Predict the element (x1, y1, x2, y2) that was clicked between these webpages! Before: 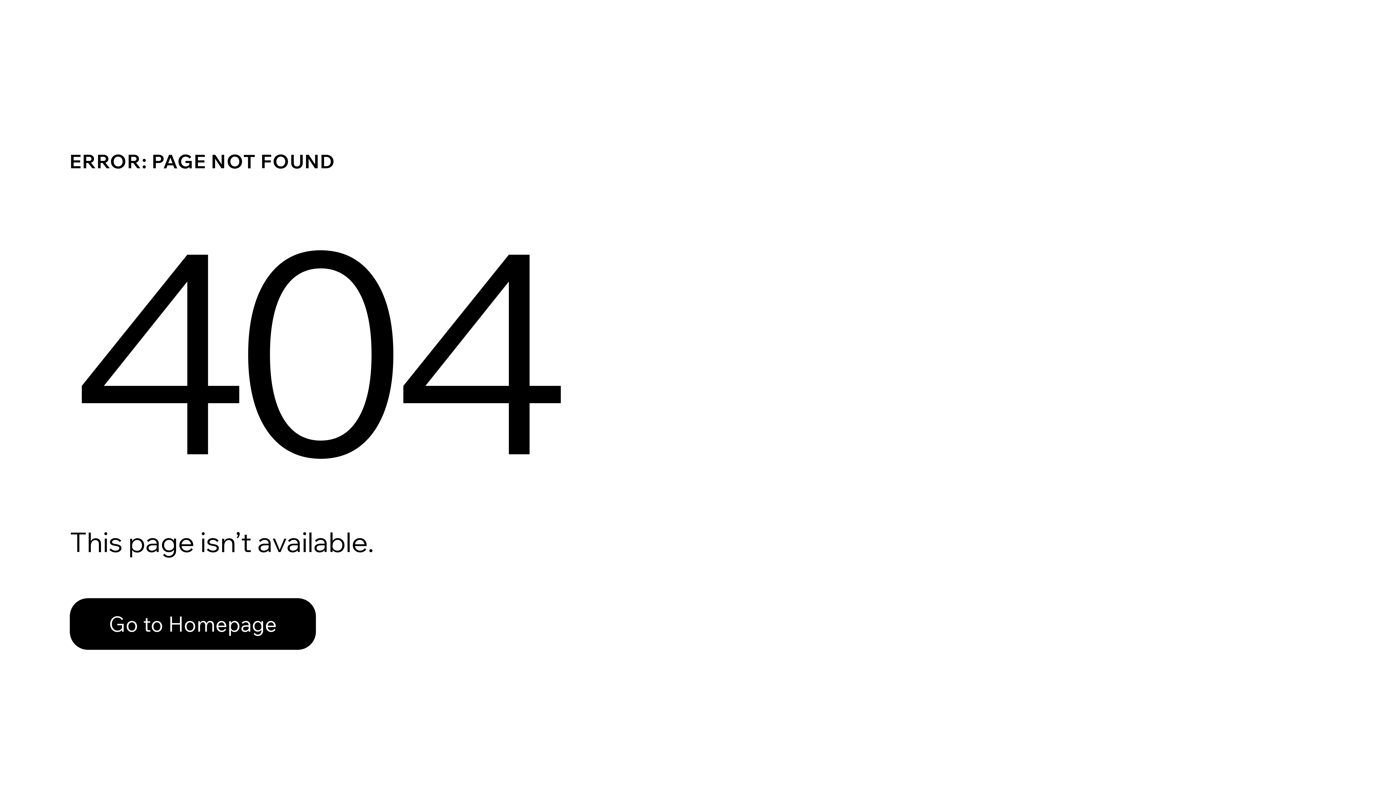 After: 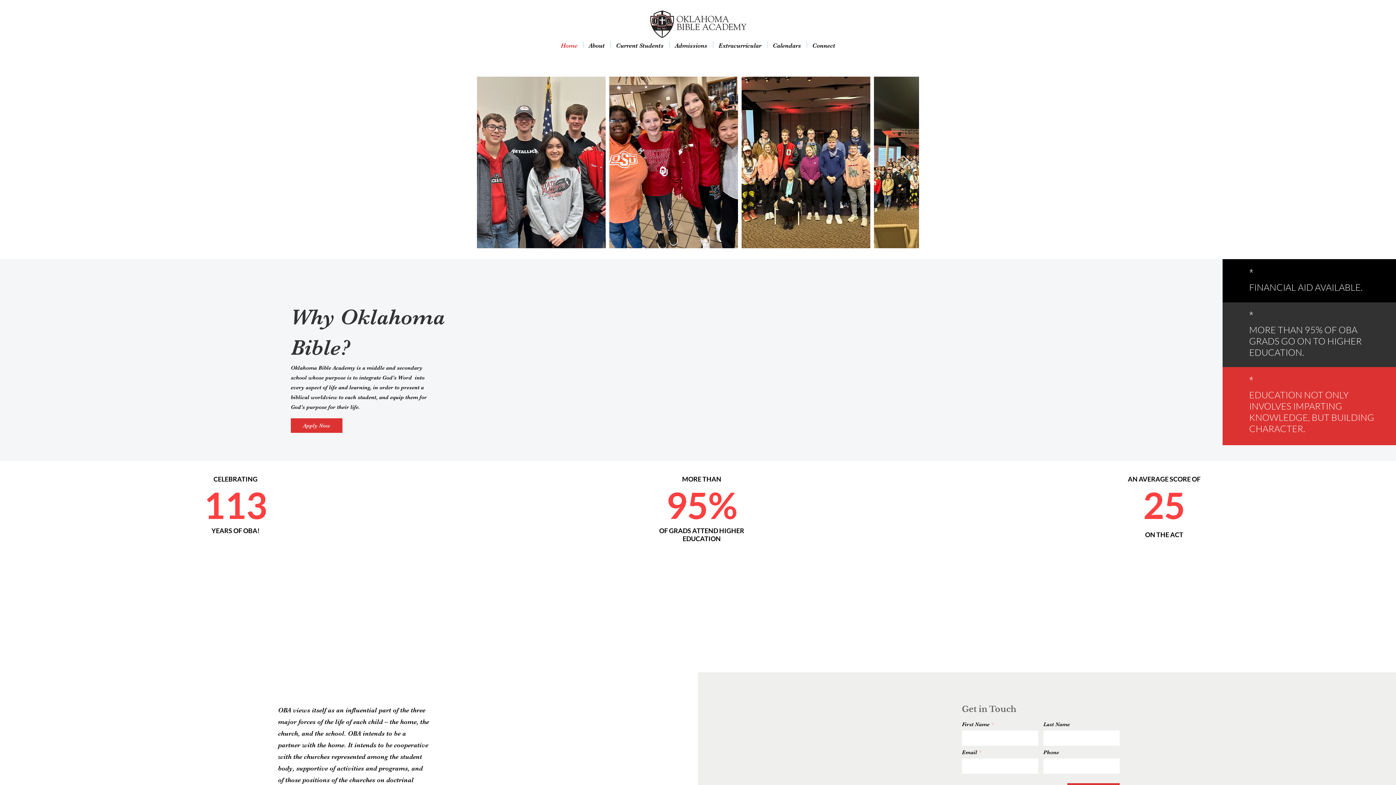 Action: bbox: (69, 598, 316, 650) label: Go to Homepage